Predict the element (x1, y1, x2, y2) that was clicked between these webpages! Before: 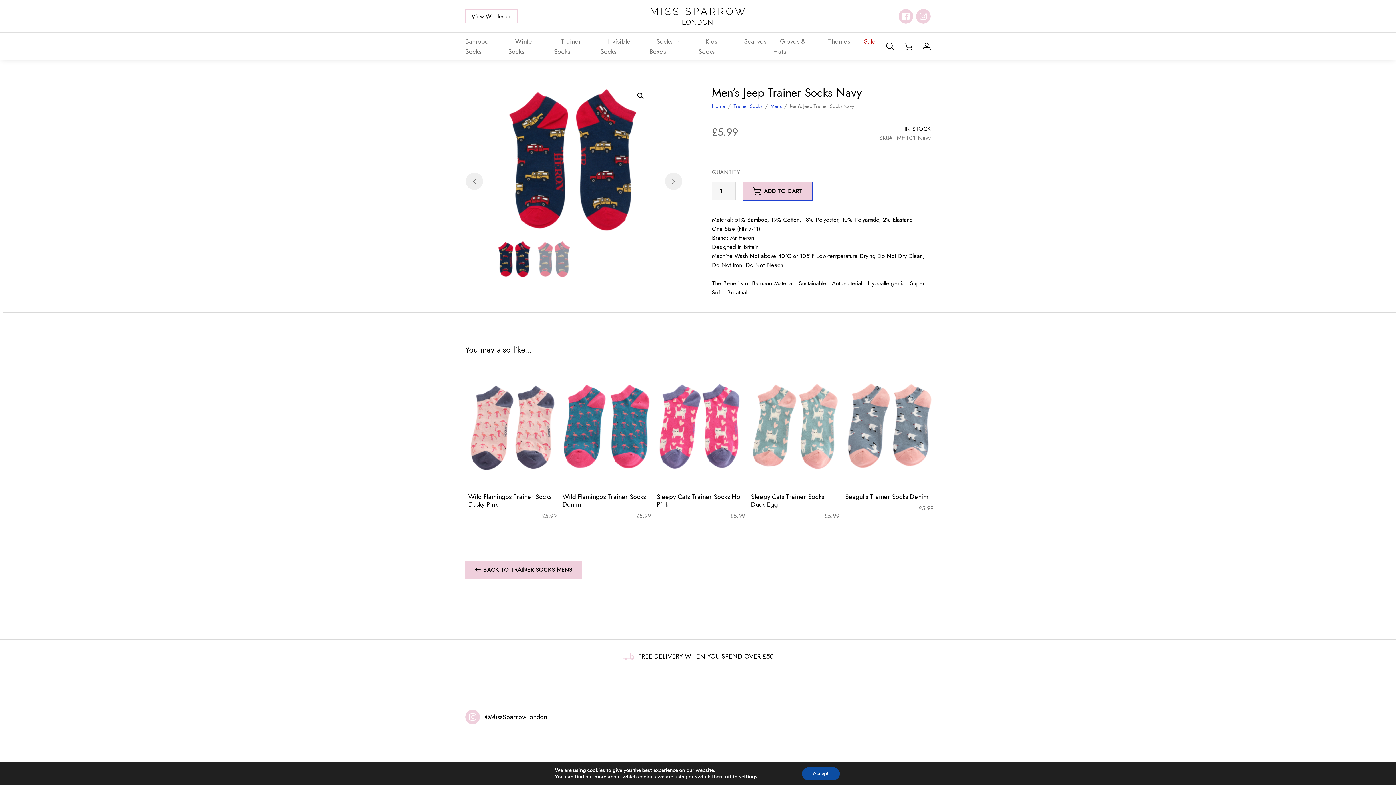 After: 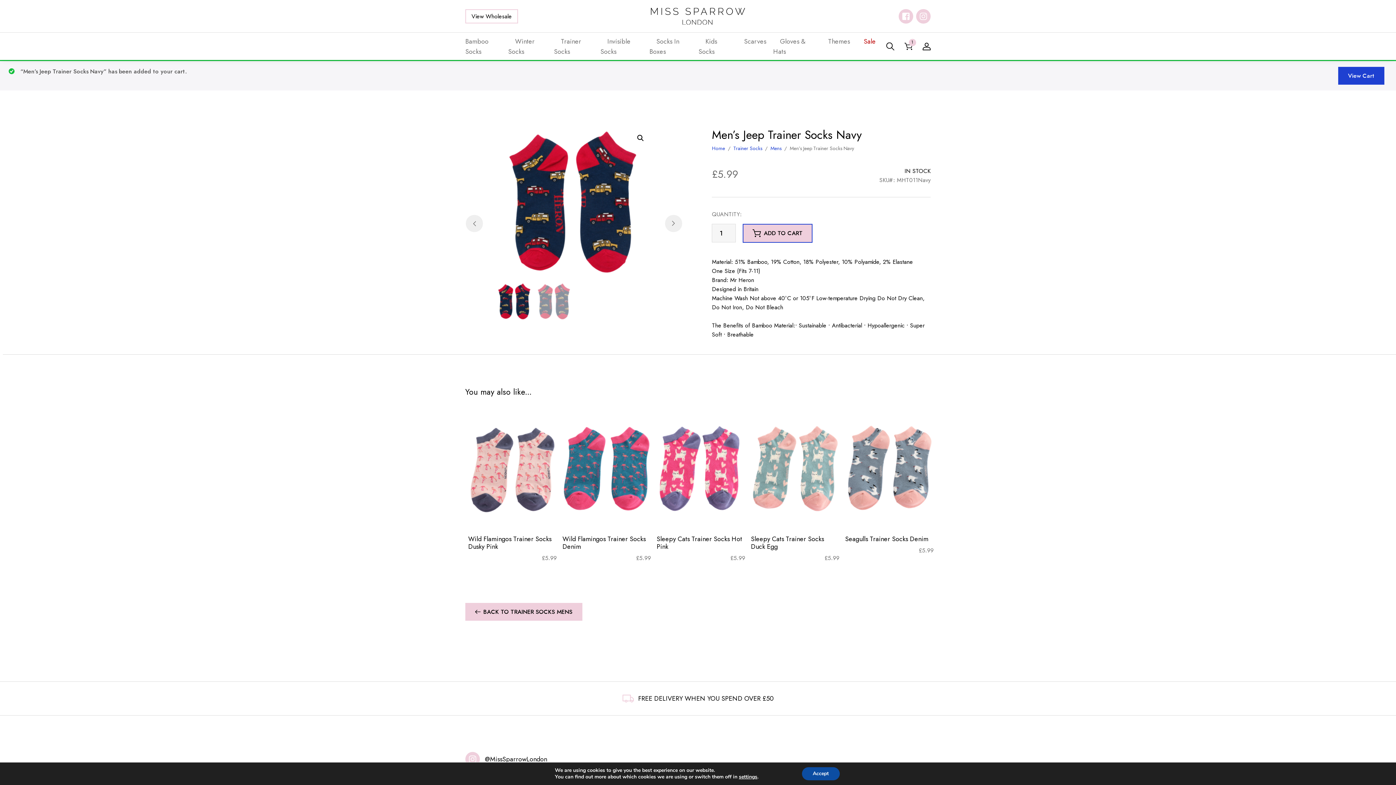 Action: bbox: (742, 181, 812, 200) label: ADD TO CART